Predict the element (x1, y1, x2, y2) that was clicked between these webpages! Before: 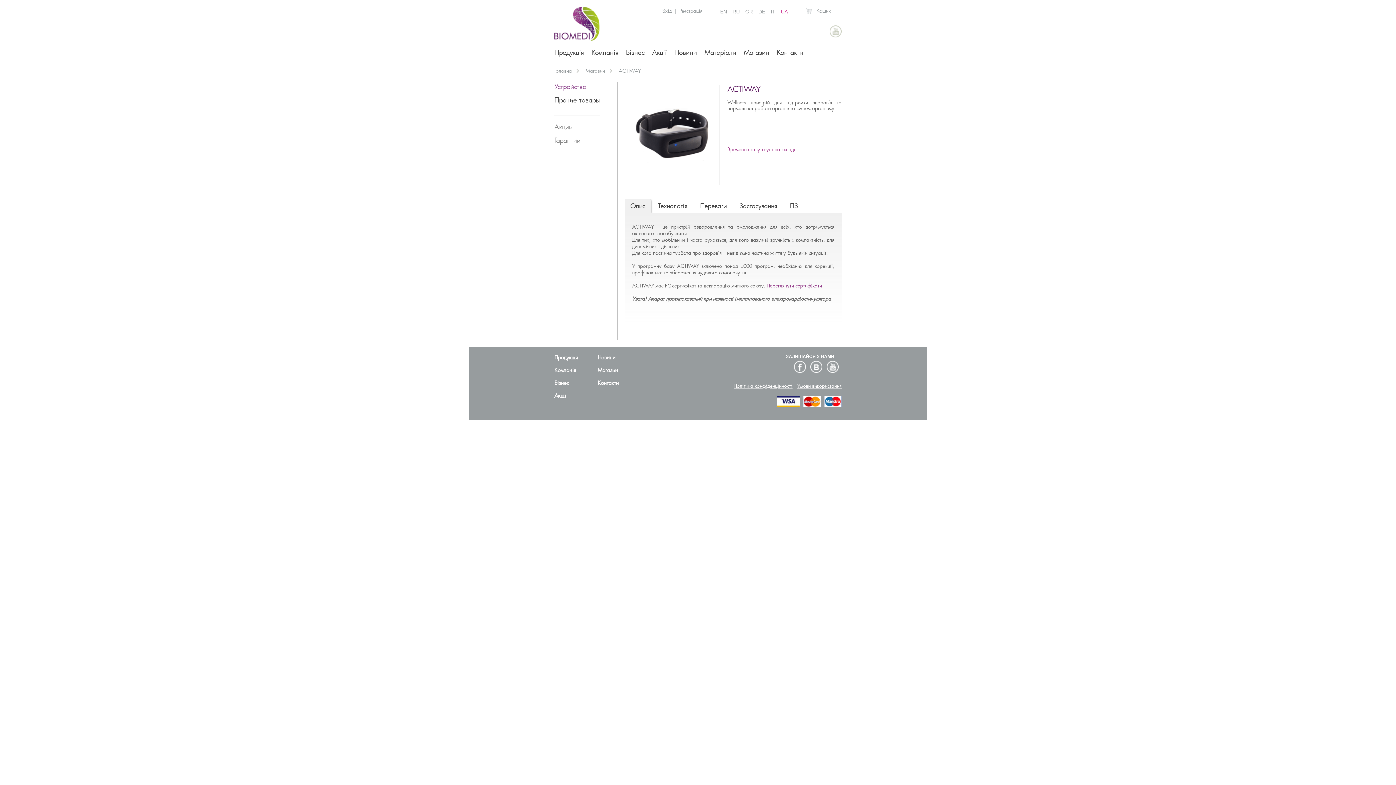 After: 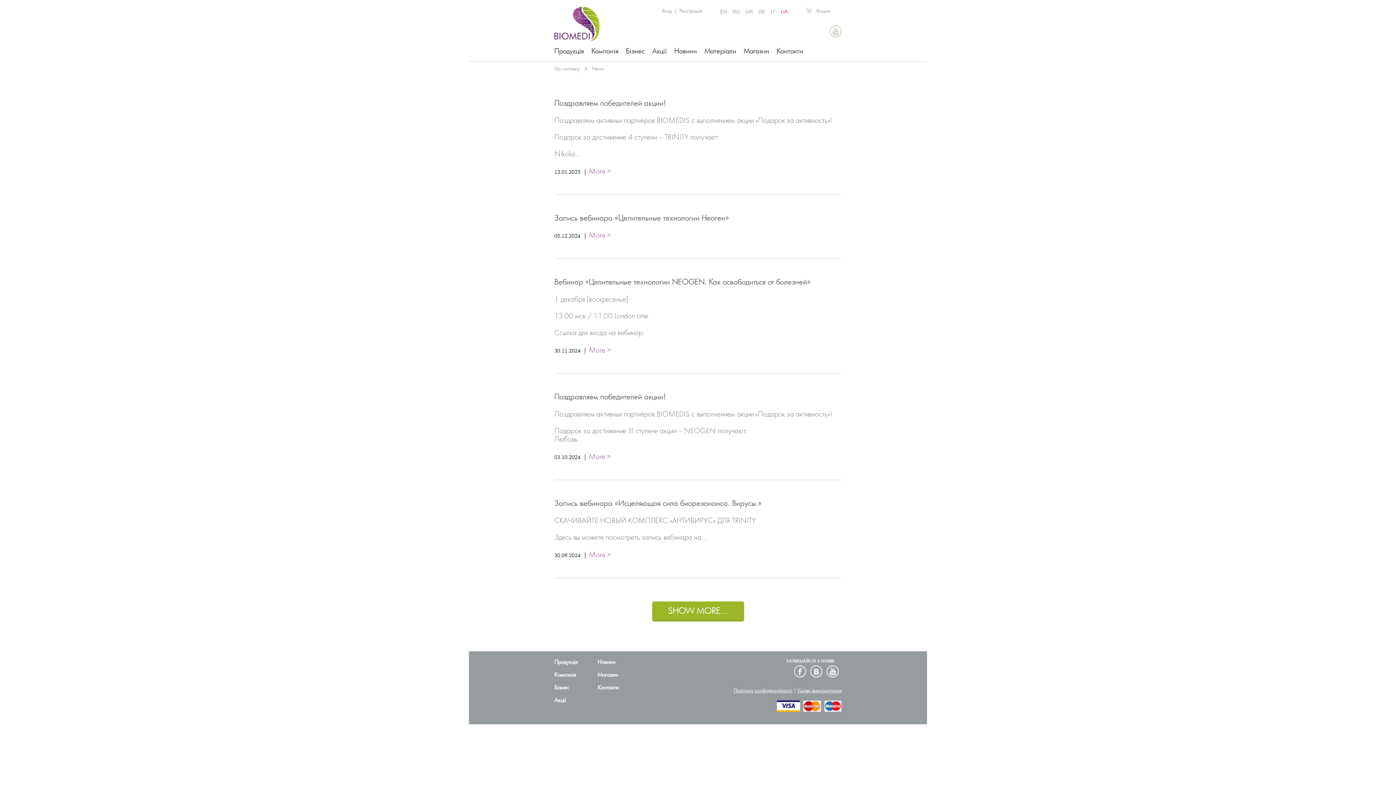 Action: label: Новини bbox: (597, 354, 615, 361)